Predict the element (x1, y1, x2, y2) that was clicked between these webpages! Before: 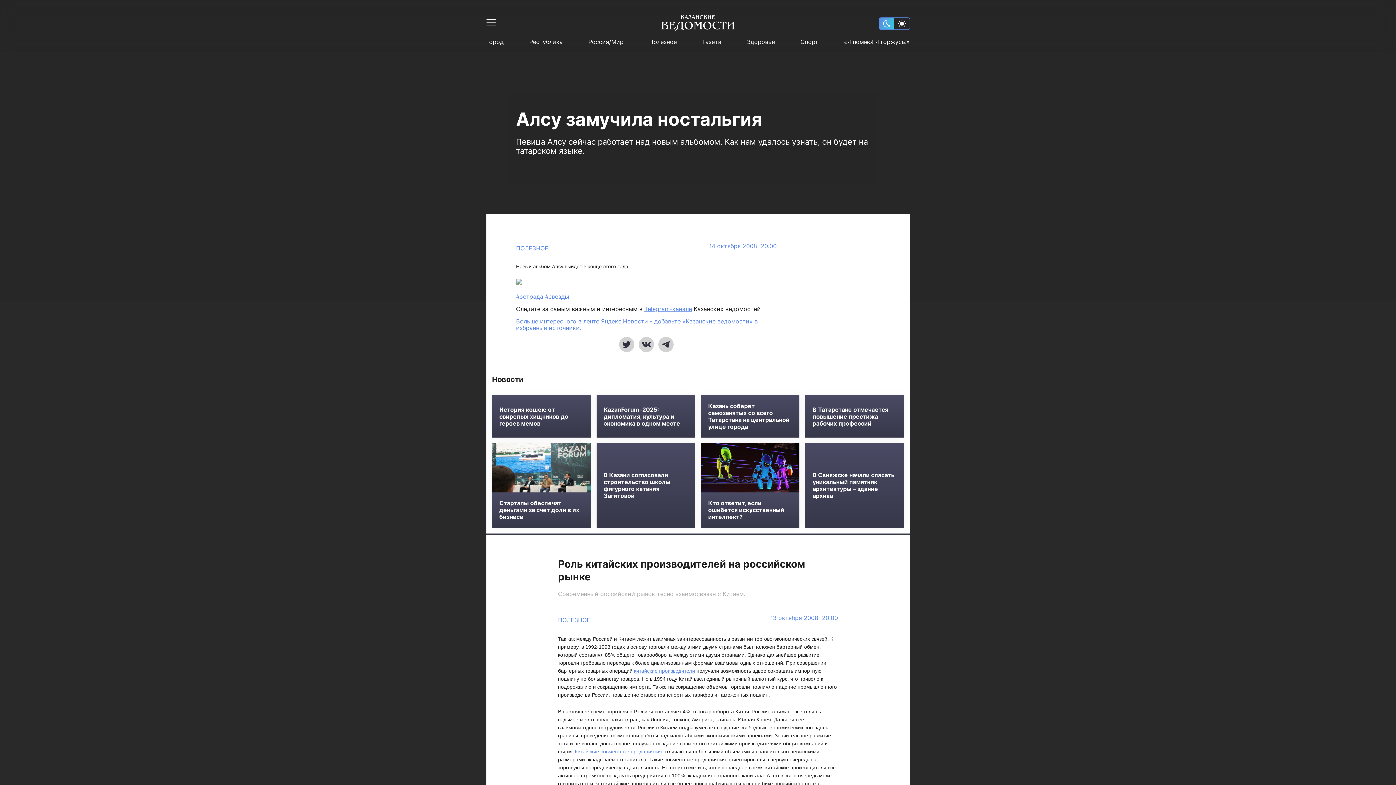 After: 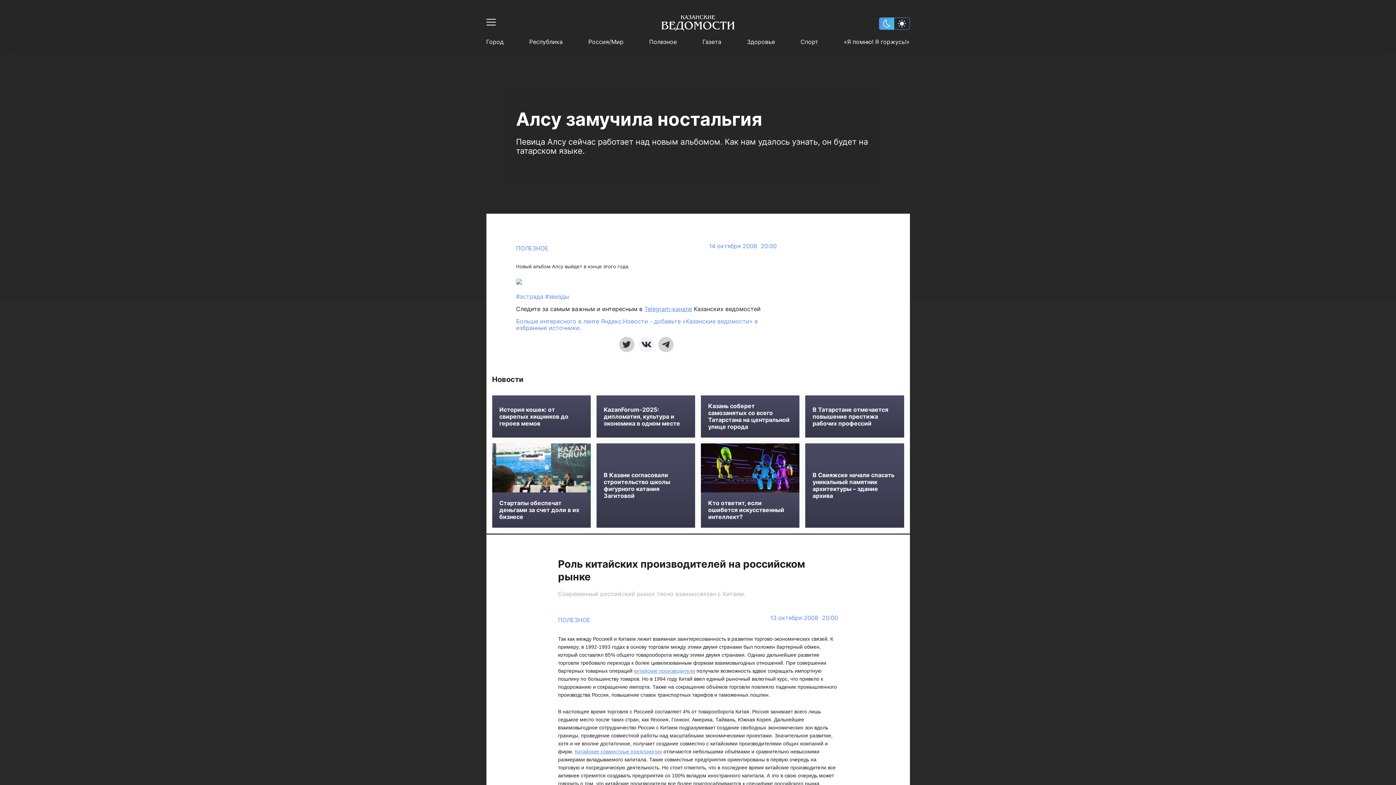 Action: bbox: (638, 337, 654, 352)